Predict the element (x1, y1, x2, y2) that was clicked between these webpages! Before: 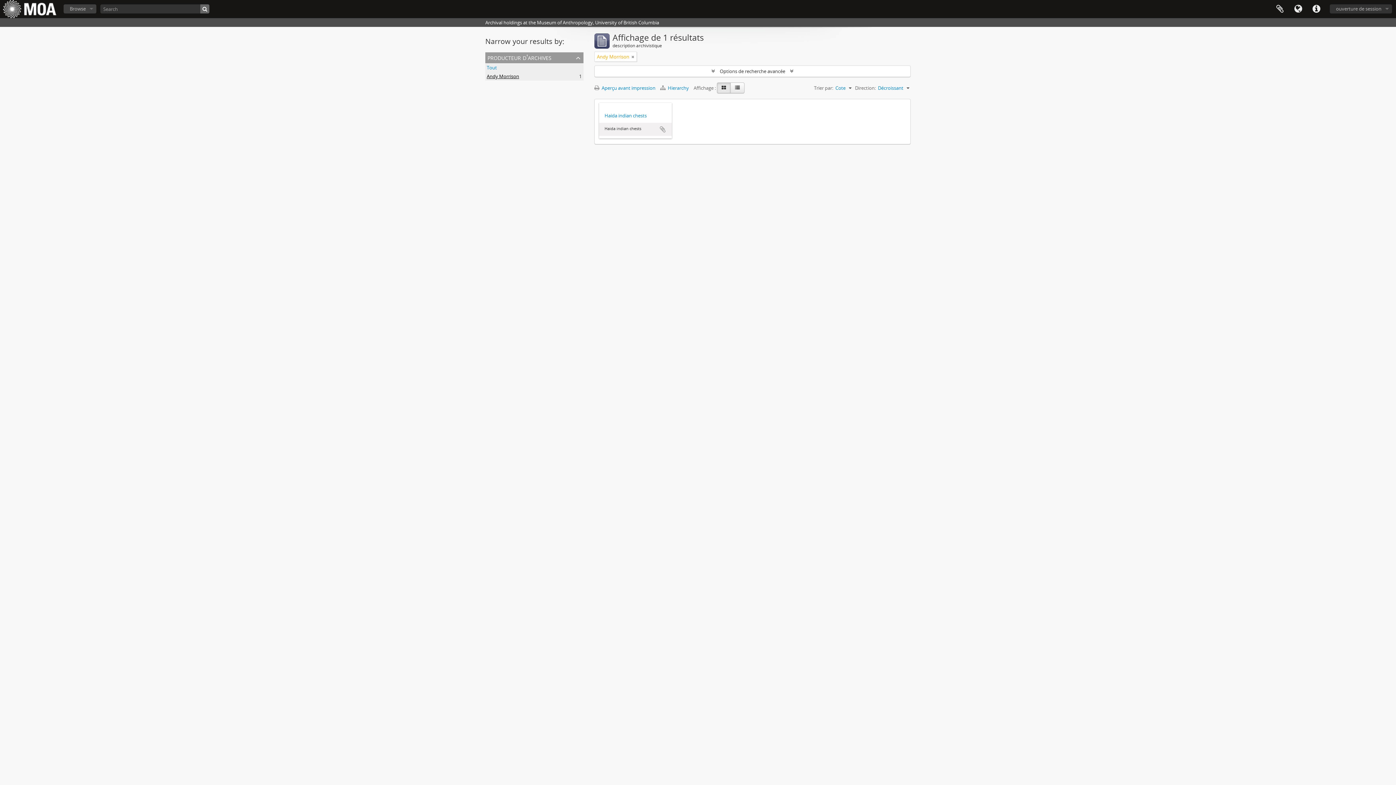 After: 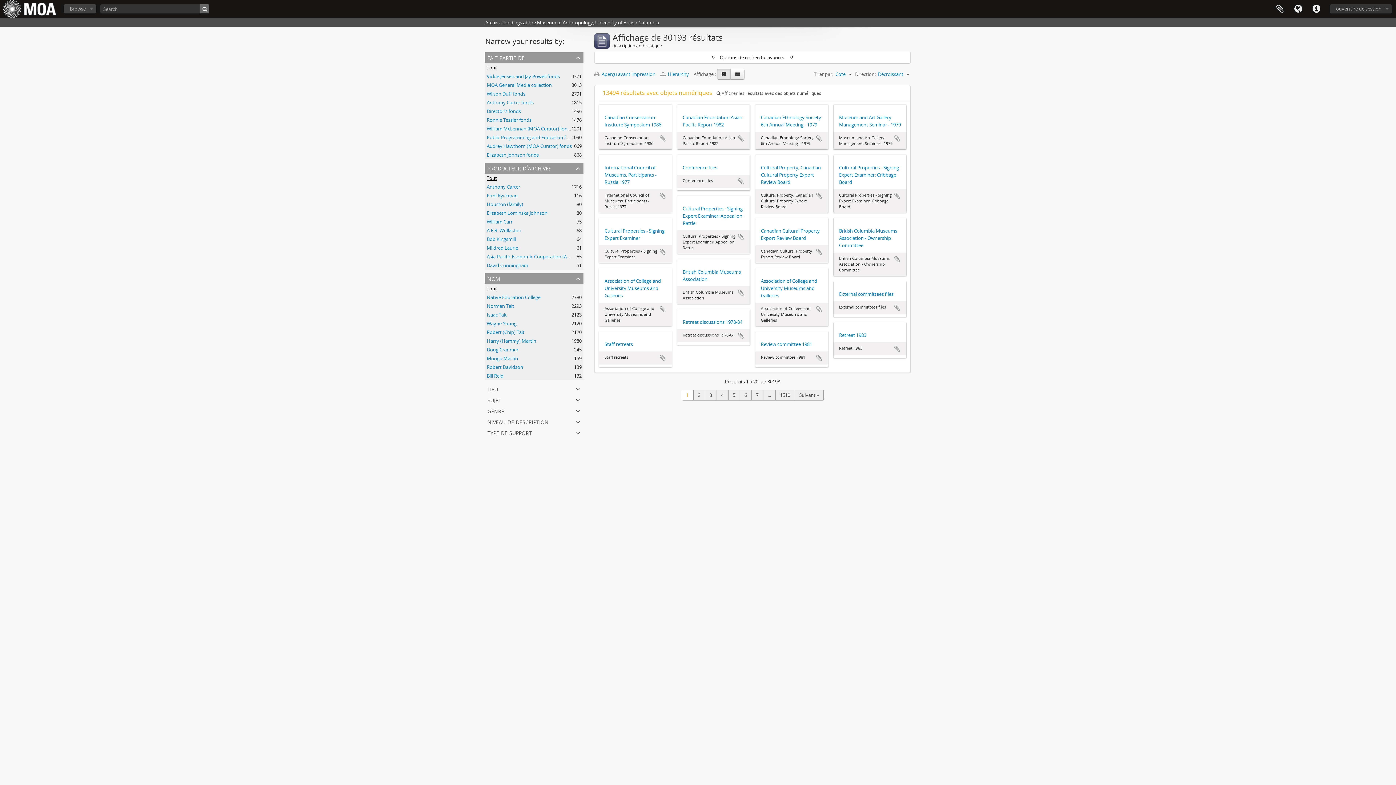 Action: label: Tout bbox: (486, 64, 497, 70)